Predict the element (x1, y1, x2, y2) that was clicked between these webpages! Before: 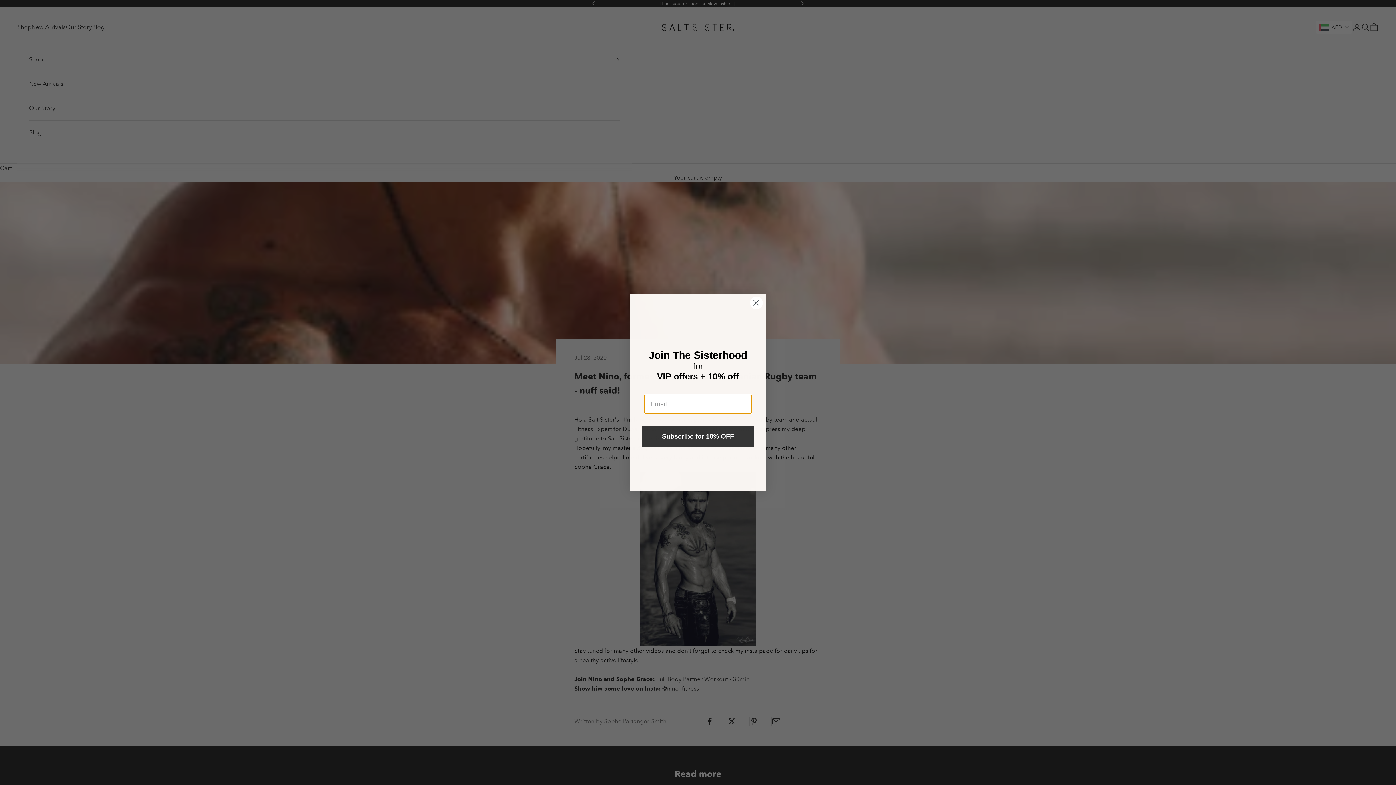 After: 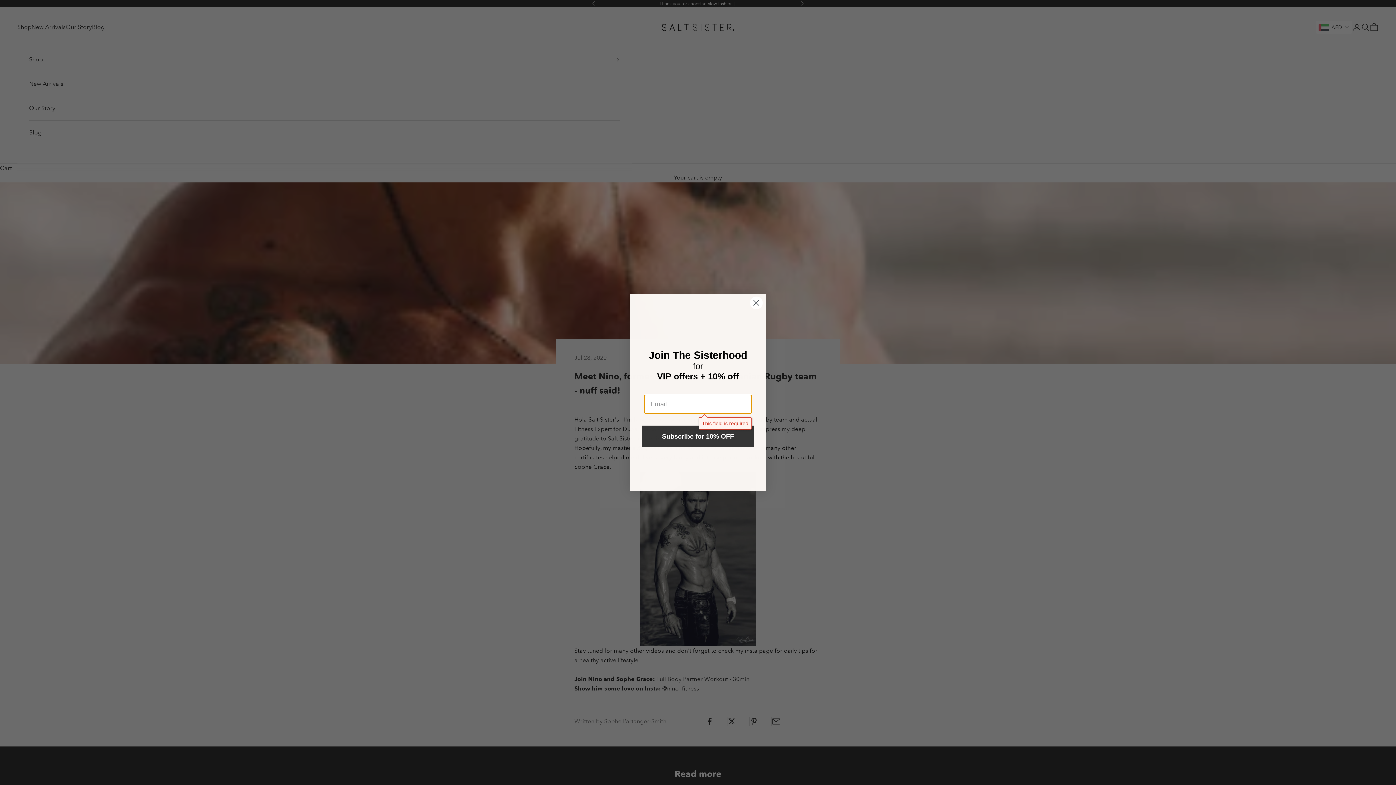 Action: bbox: (644, 429, 751, 443) label: Subscribe for 10% OFF